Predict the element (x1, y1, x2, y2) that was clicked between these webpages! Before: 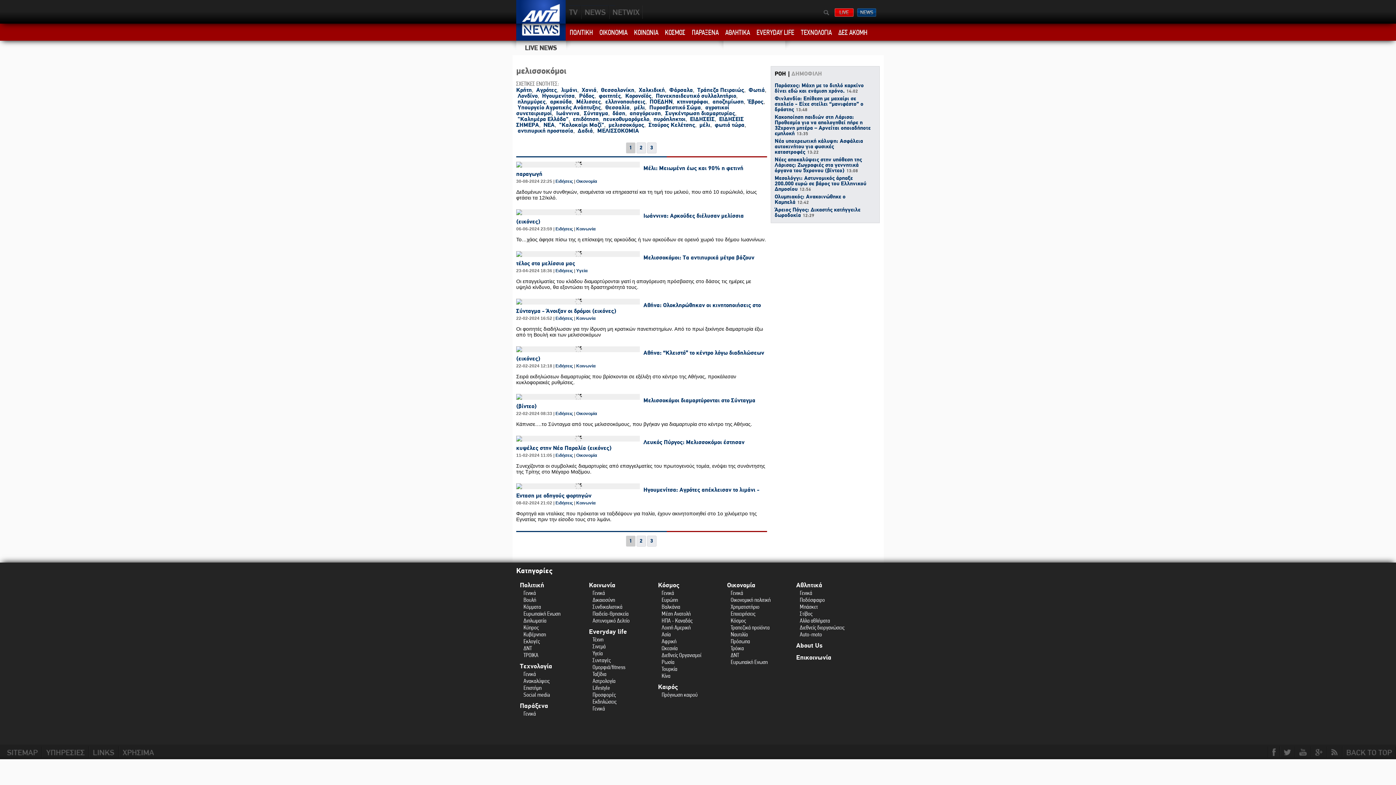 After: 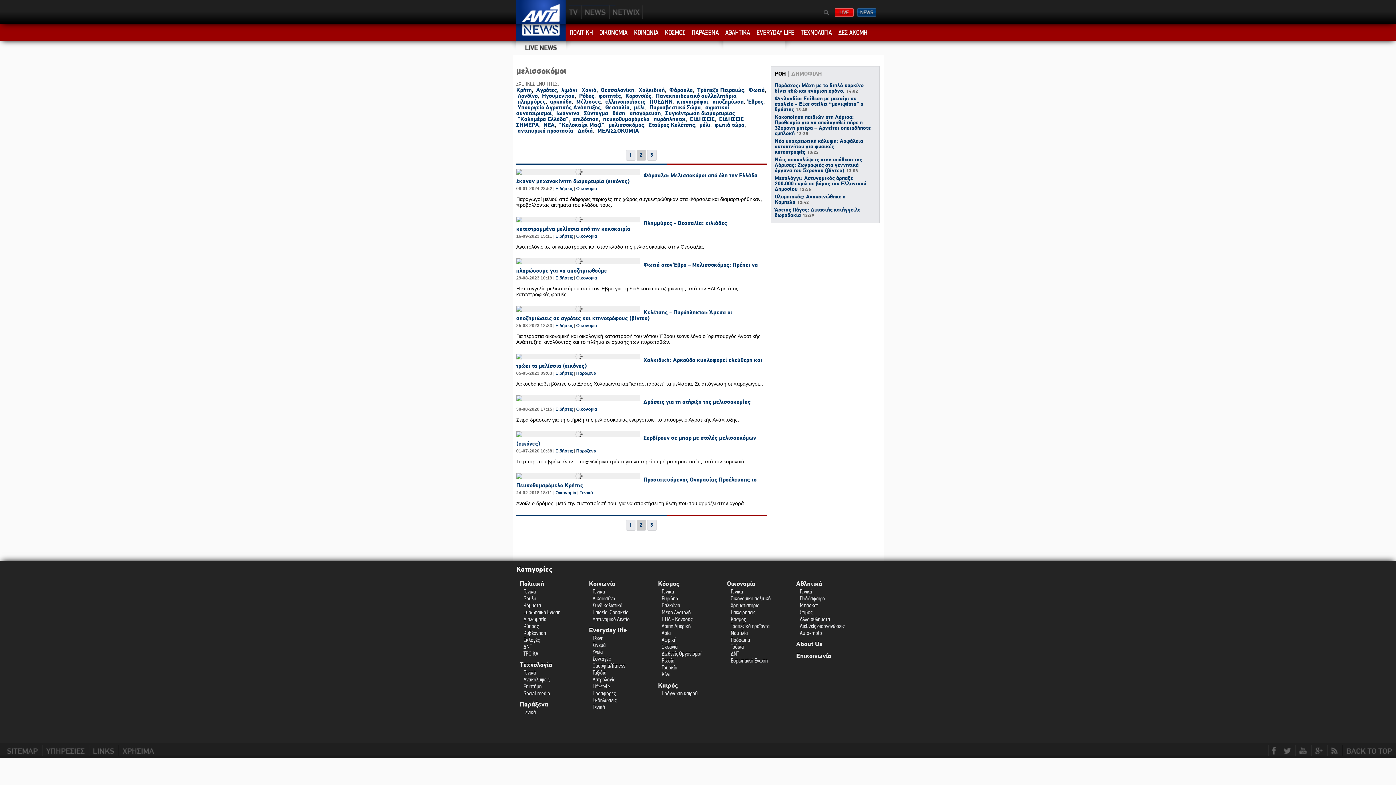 Action: label: 2 bbox: (636, 536, 646, 546)